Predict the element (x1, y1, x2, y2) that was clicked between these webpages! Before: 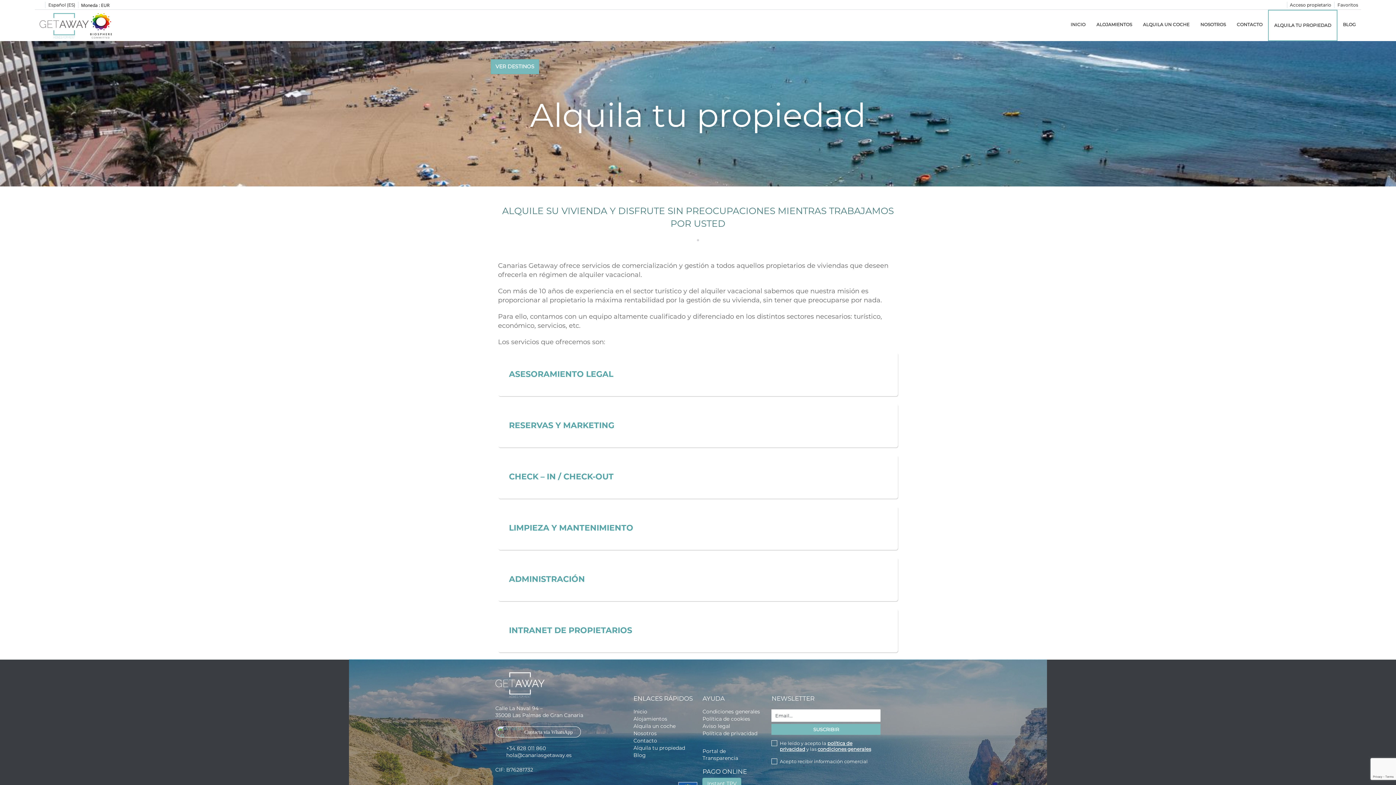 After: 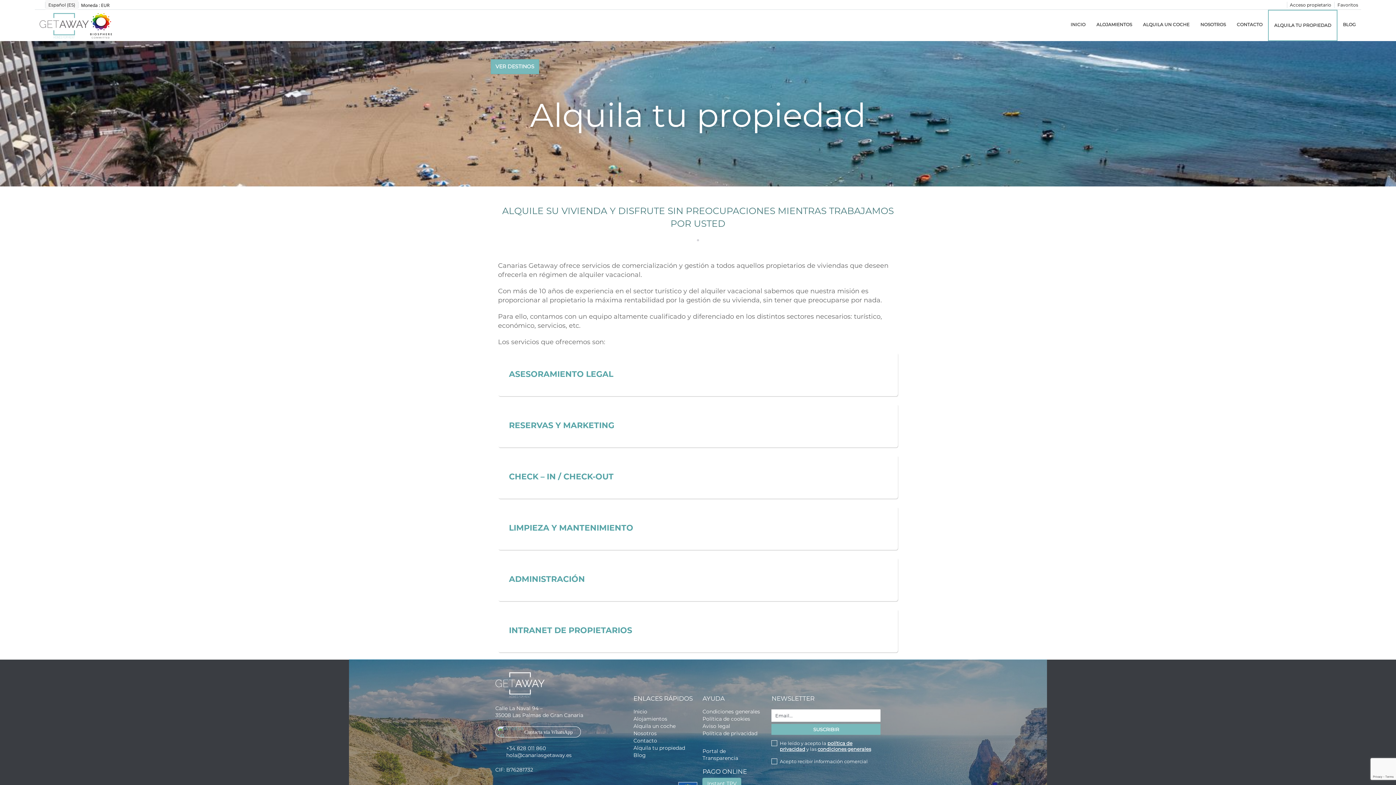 Action: label: Español (ES) bbox: (45, 0, 78, 9)